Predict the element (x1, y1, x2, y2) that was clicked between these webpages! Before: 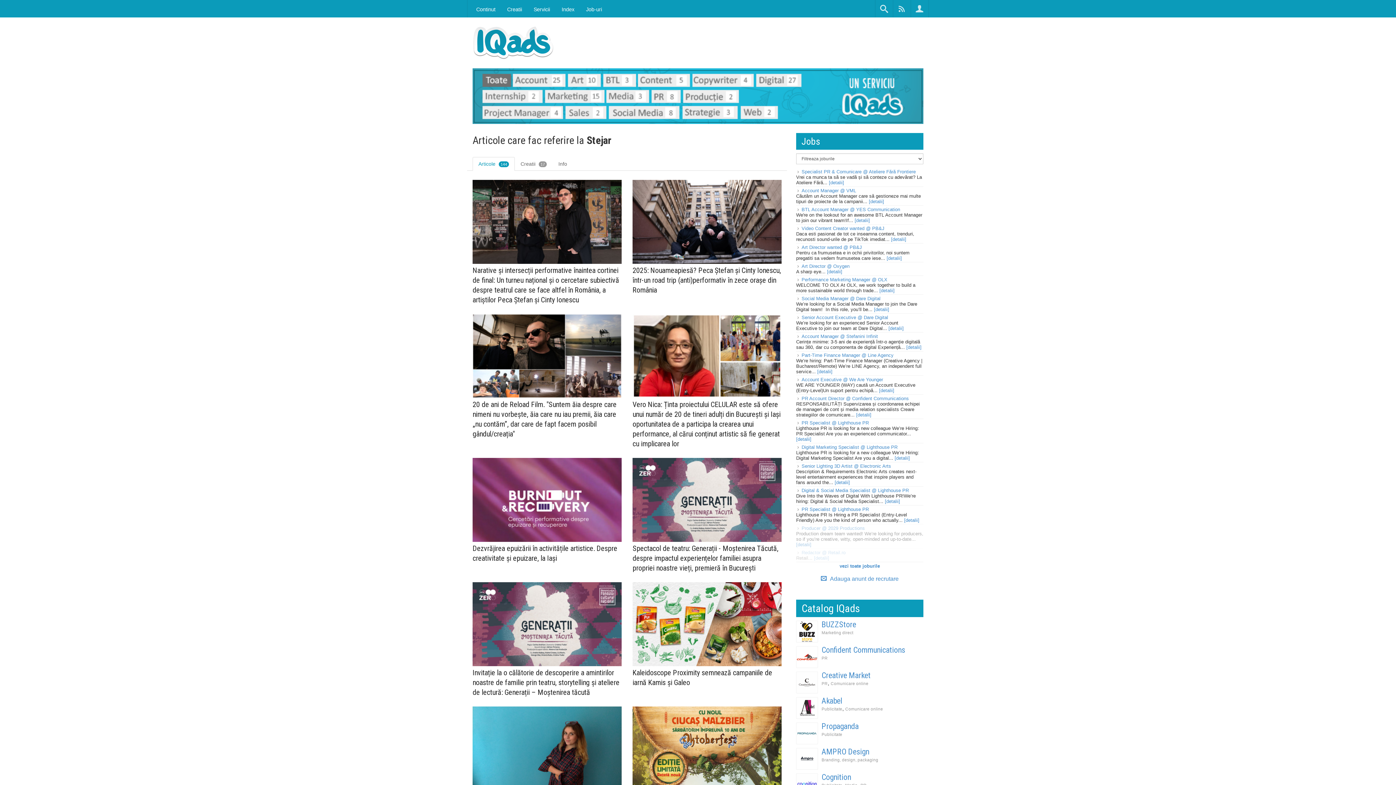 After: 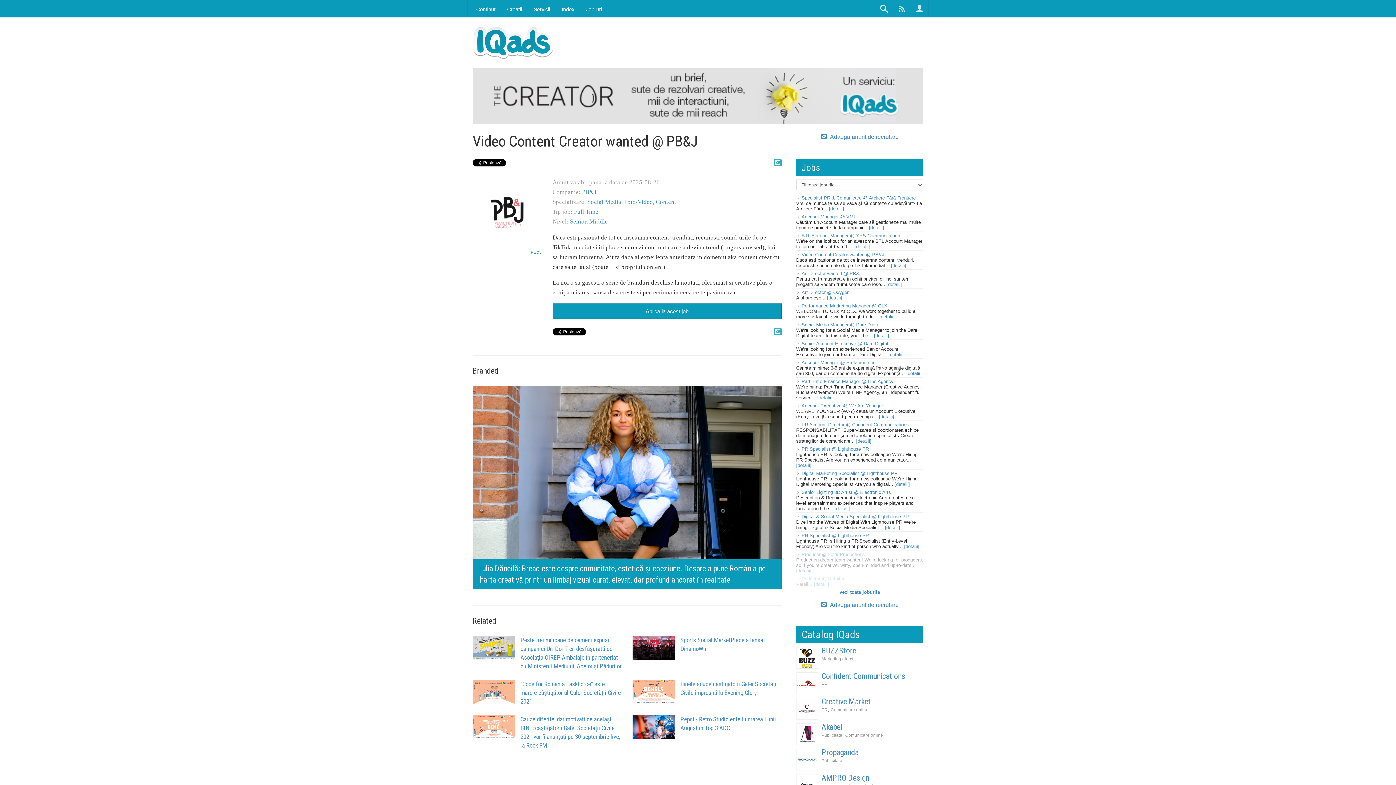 Action: bbox: (891, 236, 906, 242) label: [detalii]